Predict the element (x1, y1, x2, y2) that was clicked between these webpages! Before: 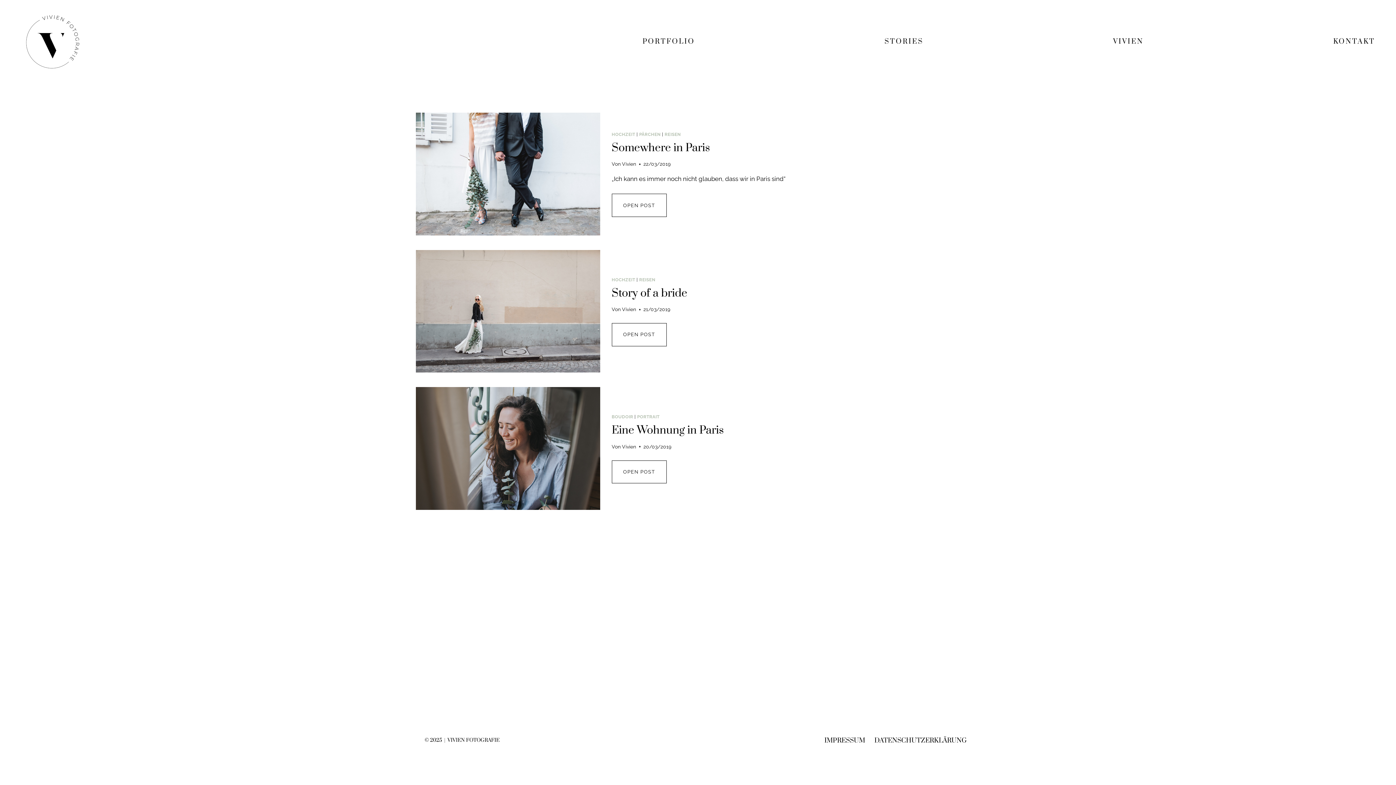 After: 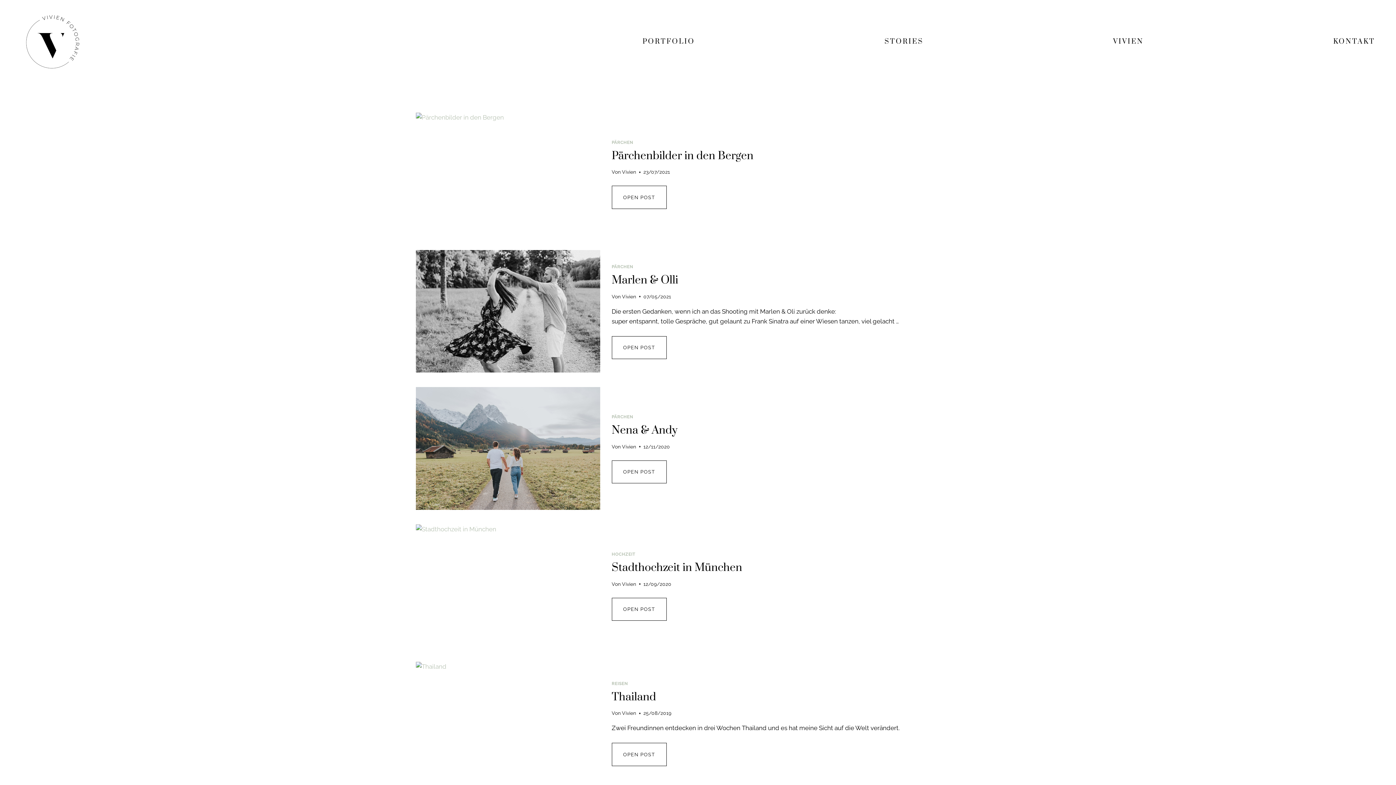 Action: label: Vivien bbox: (622, 306, 636, 312)